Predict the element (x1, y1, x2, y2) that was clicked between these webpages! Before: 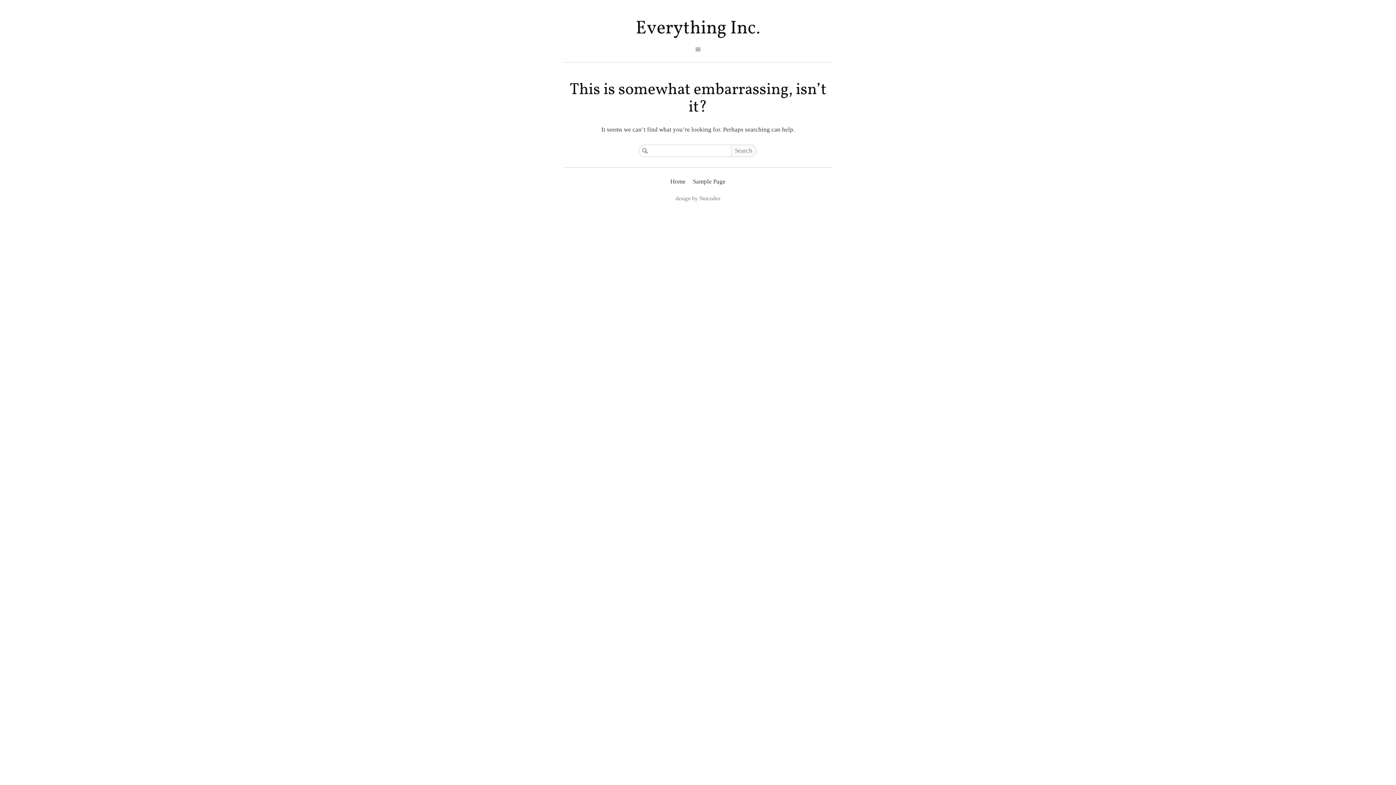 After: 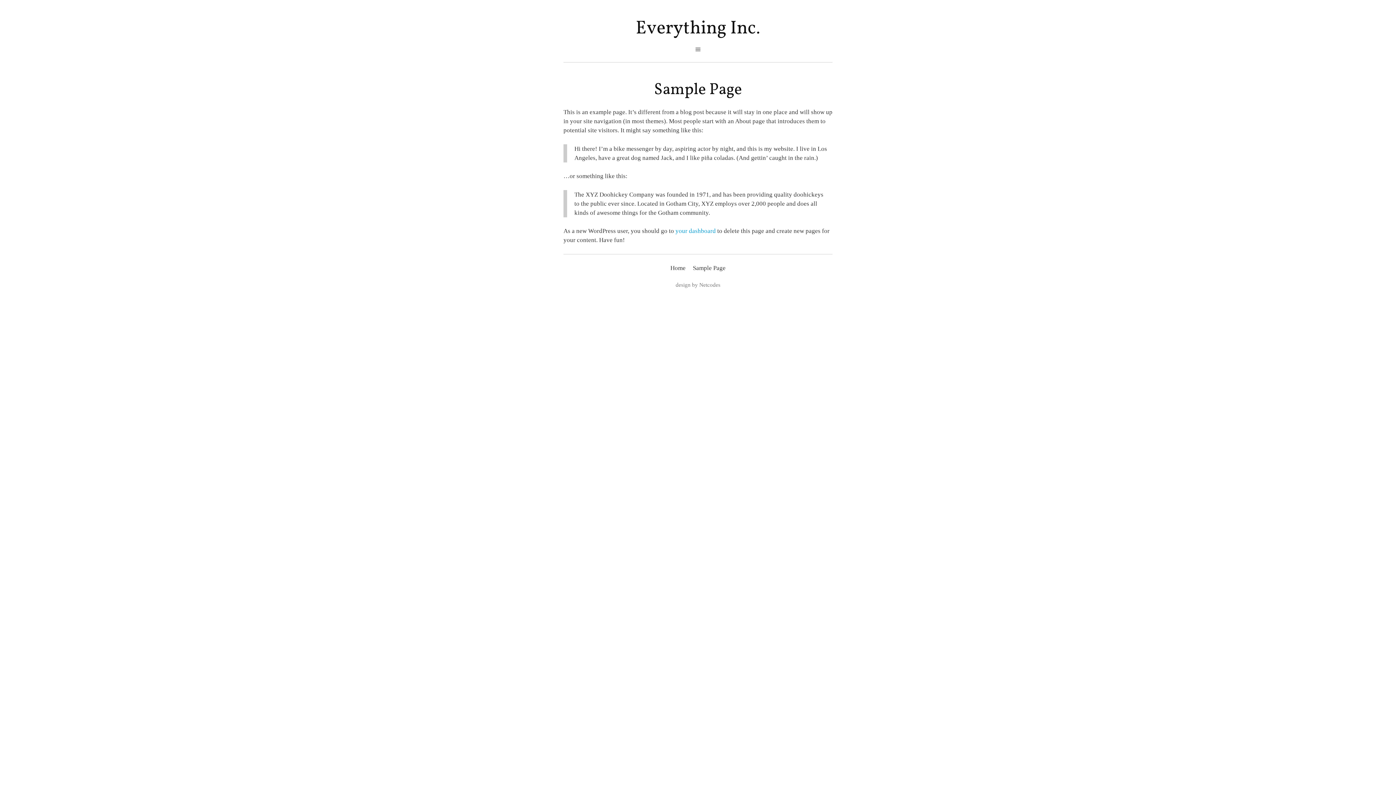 Action: bbox: (689, 177, 729, 186) label: Sample Page